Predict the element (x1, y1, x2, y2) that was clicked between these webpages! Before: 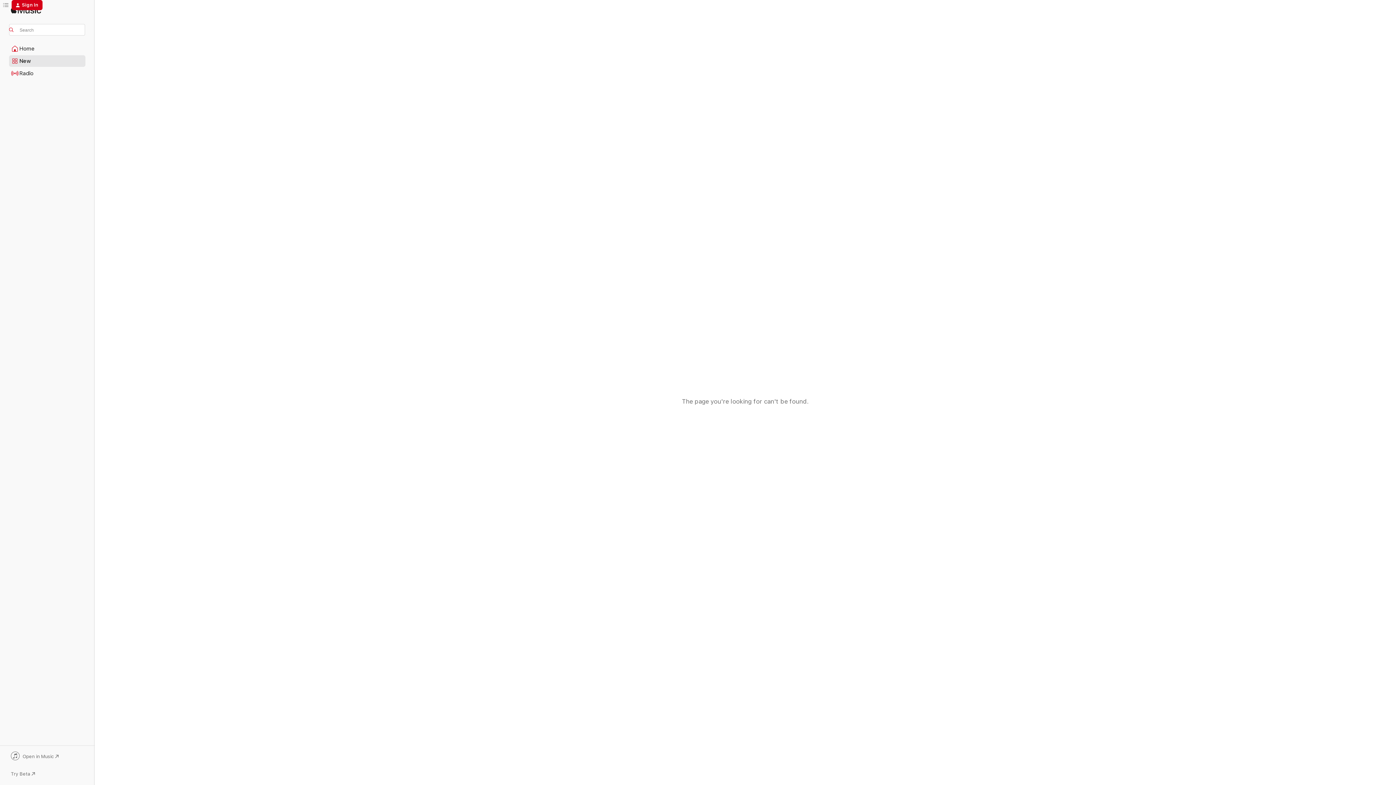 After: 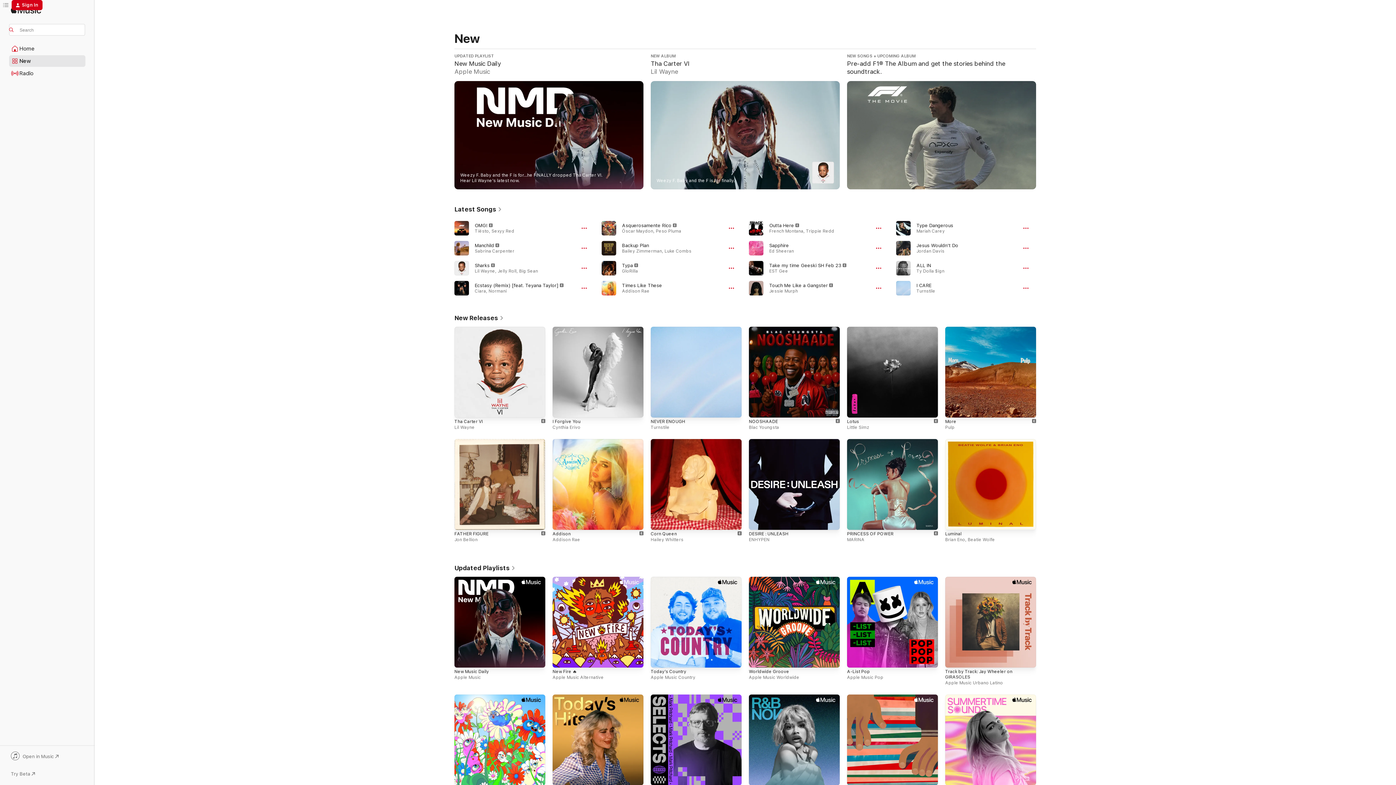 Action: bbox: (9, 55, 85, 66) label: New